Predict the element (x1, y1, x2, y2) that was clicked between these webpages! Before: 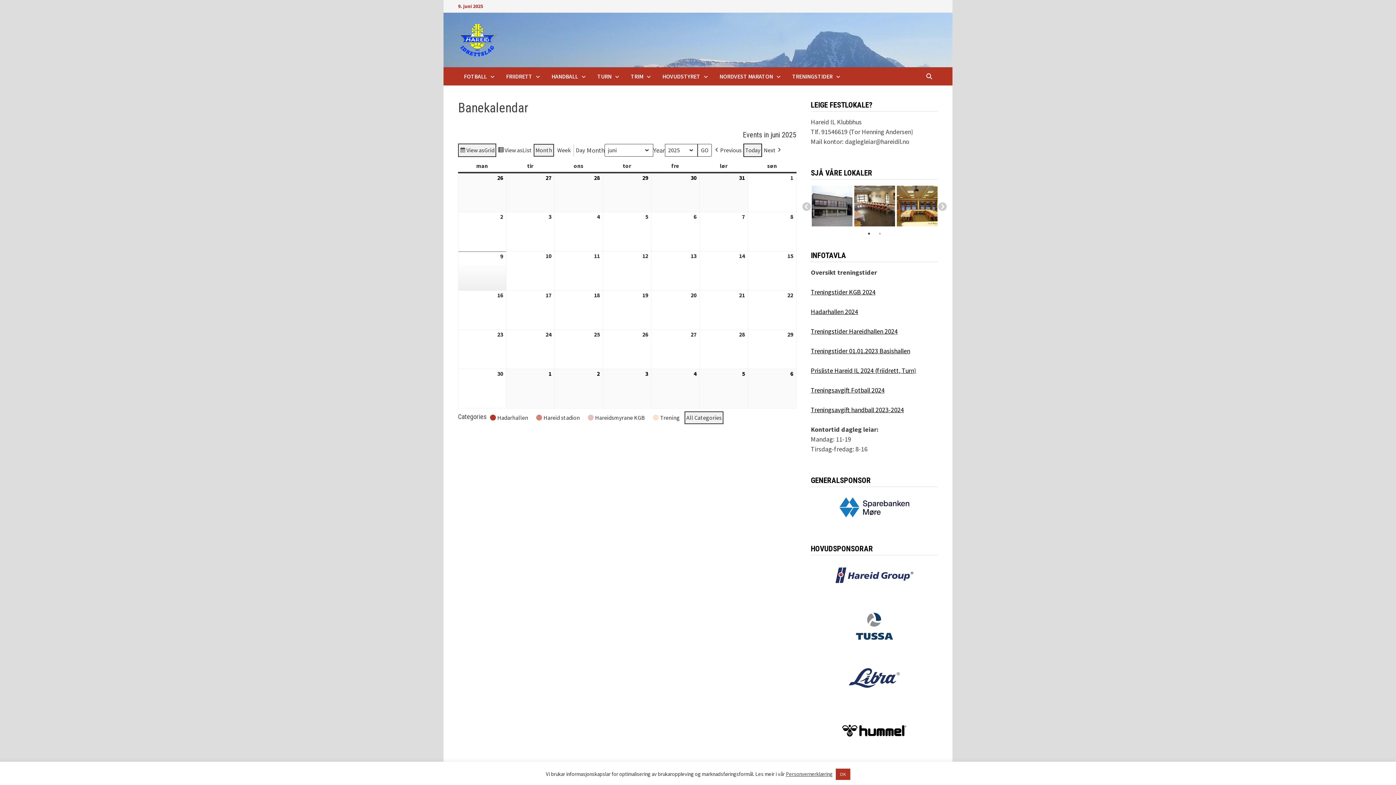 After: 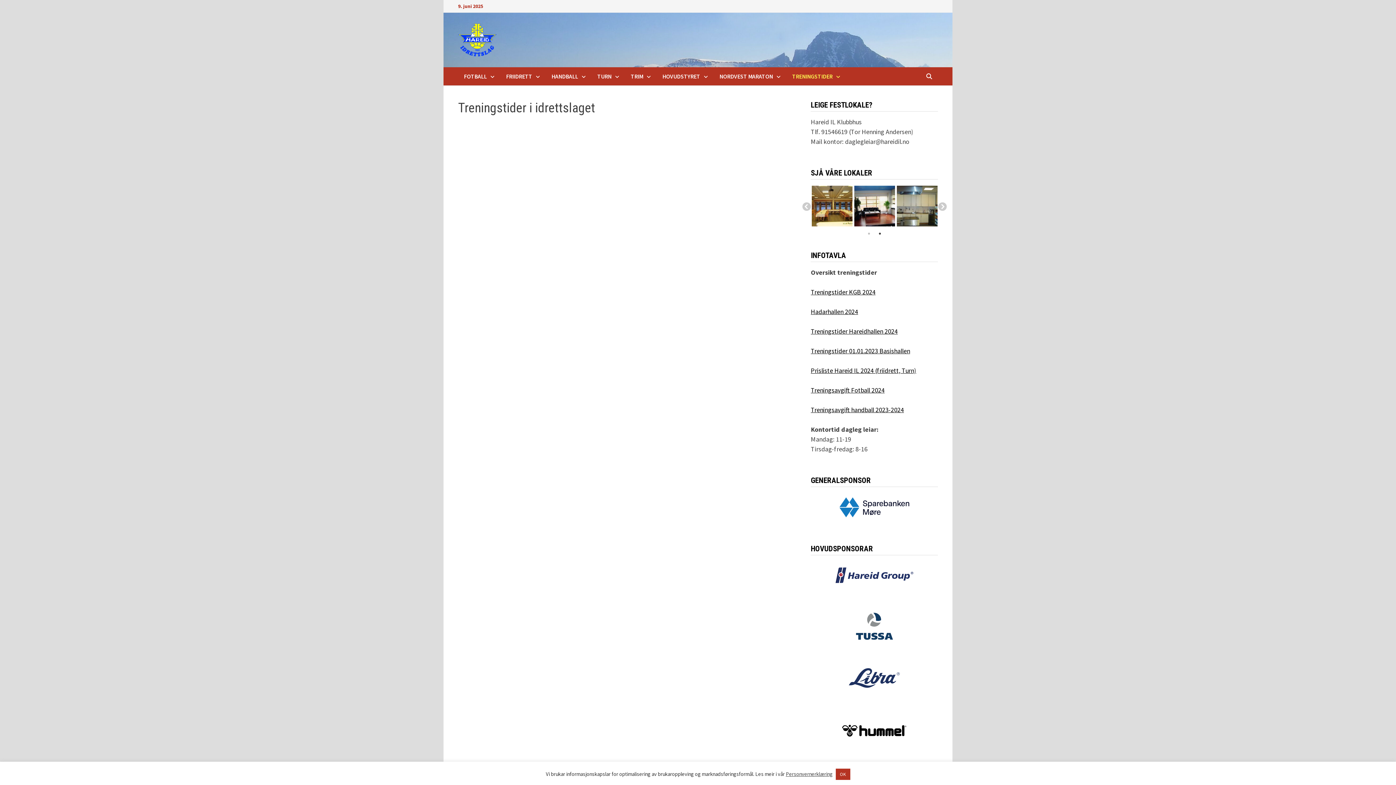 Action: label: TRENINGSTIDER bbox: (786, 67, 846, 85)